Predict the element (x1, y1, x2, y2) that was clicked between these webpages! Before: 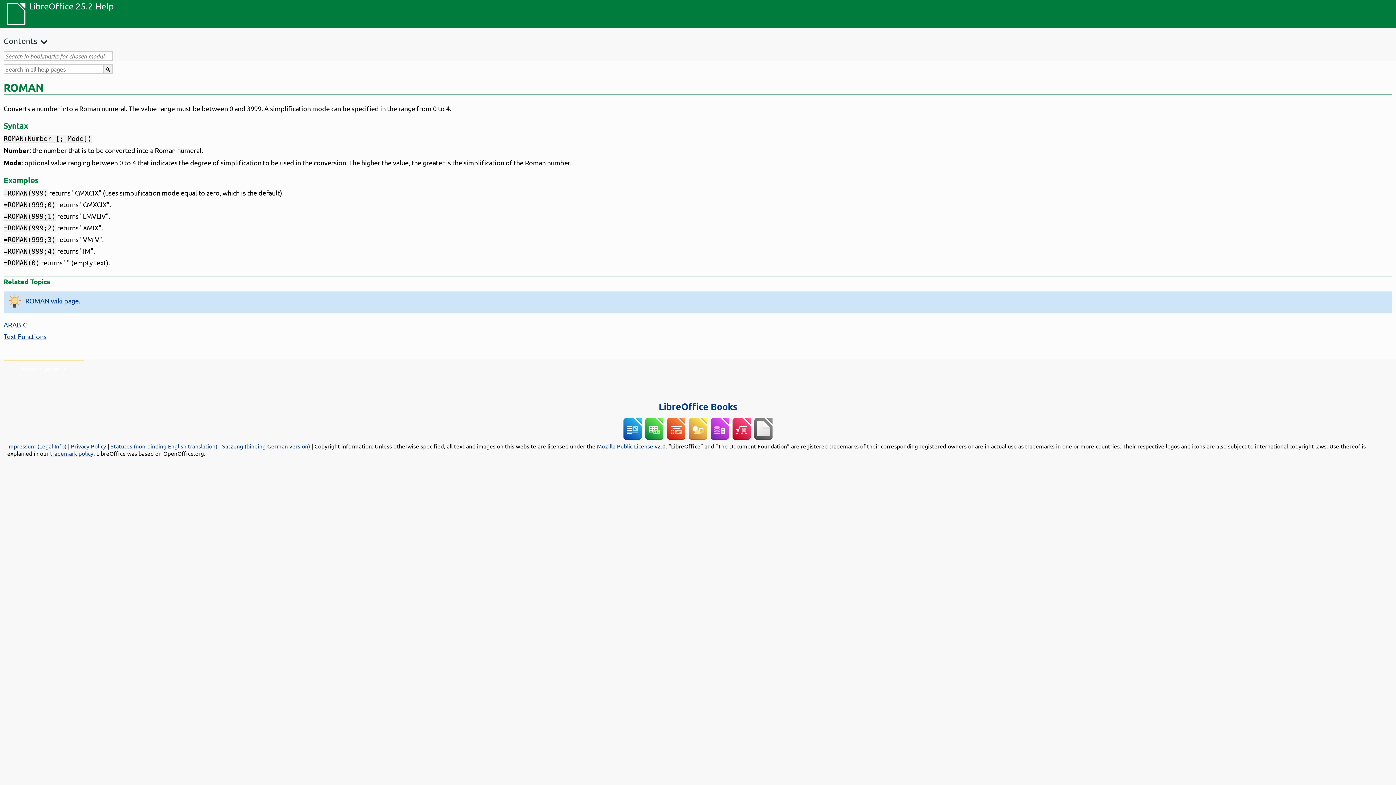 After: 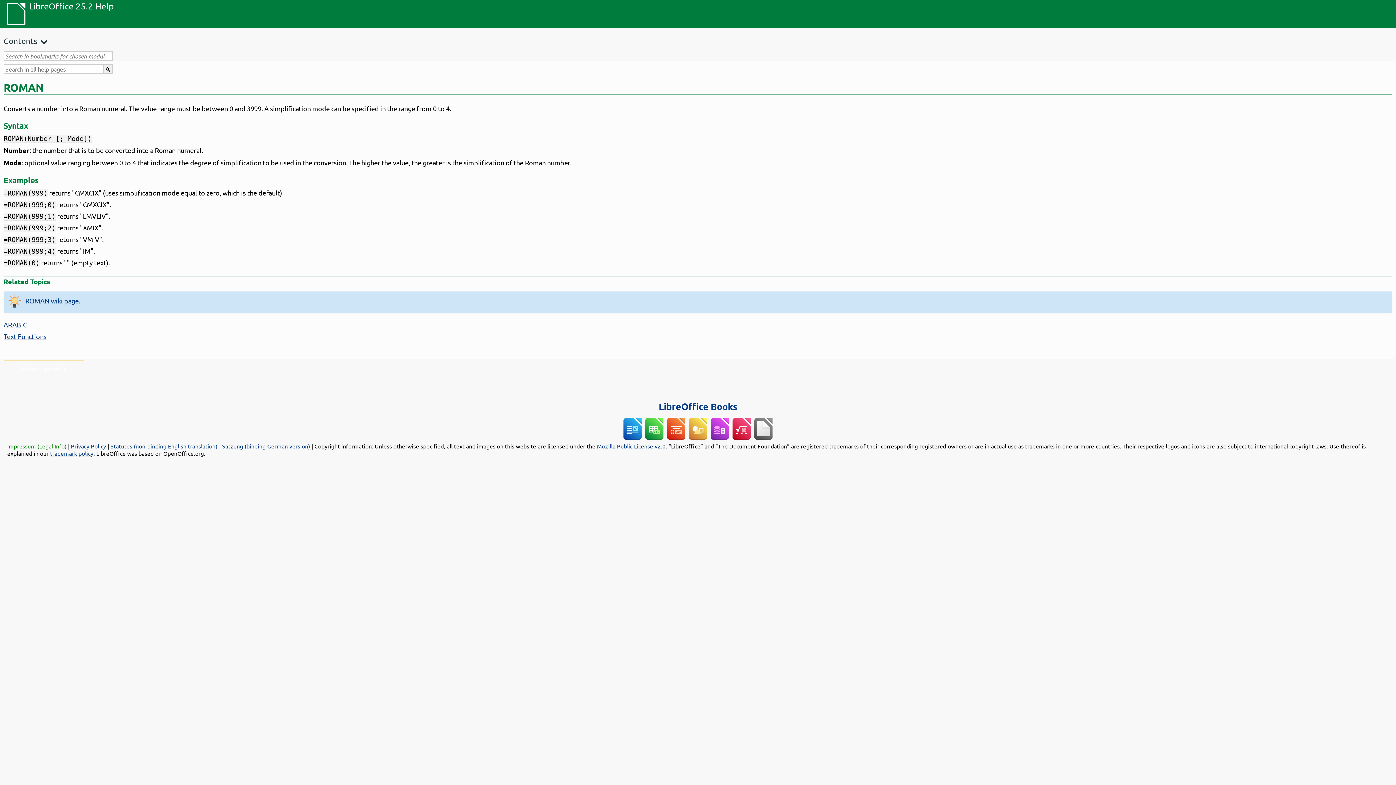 Action: label: Impressum (Legal Info) bbox: (7, 442, 66, 449)